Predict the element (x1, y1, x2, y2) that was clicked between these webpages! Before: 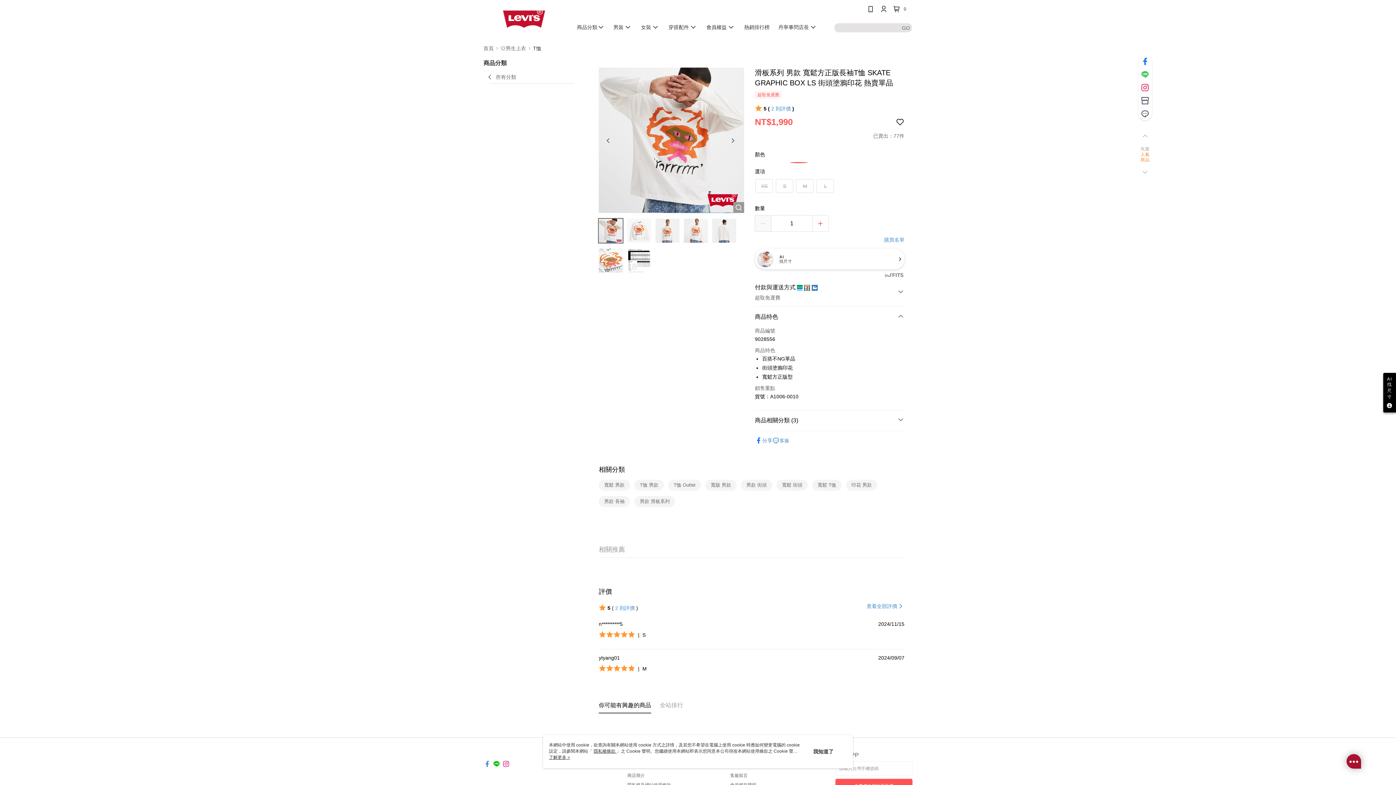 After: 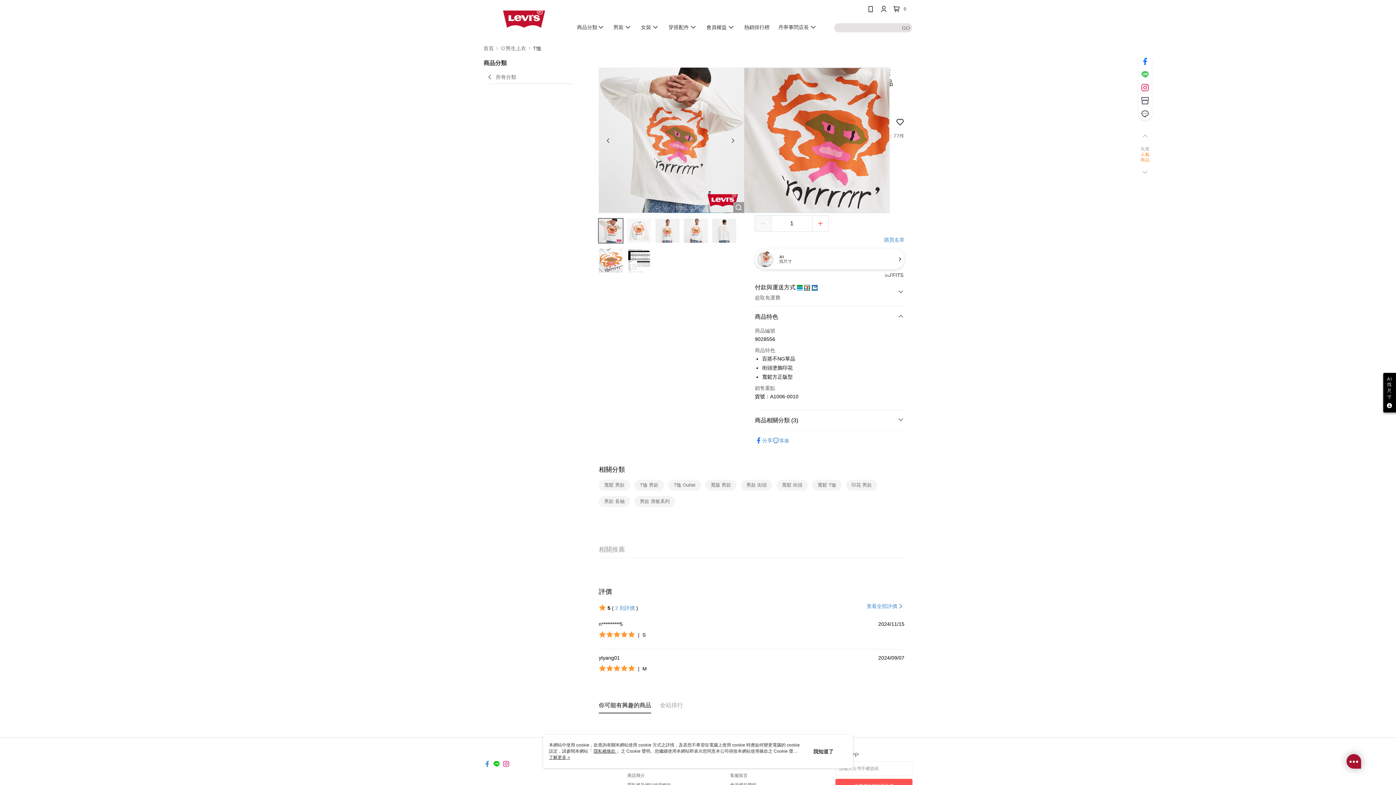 Action: bbox: (598, 67, 742, 213)